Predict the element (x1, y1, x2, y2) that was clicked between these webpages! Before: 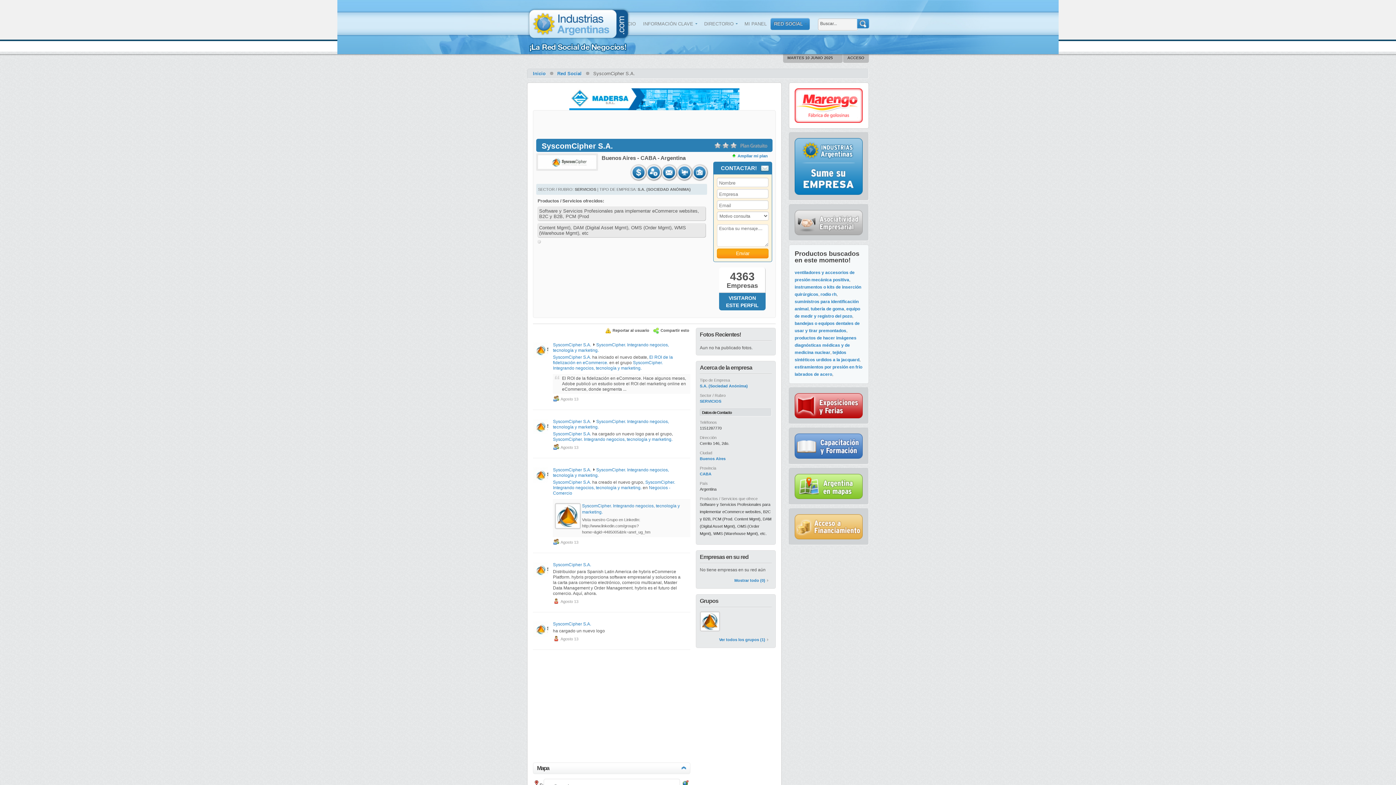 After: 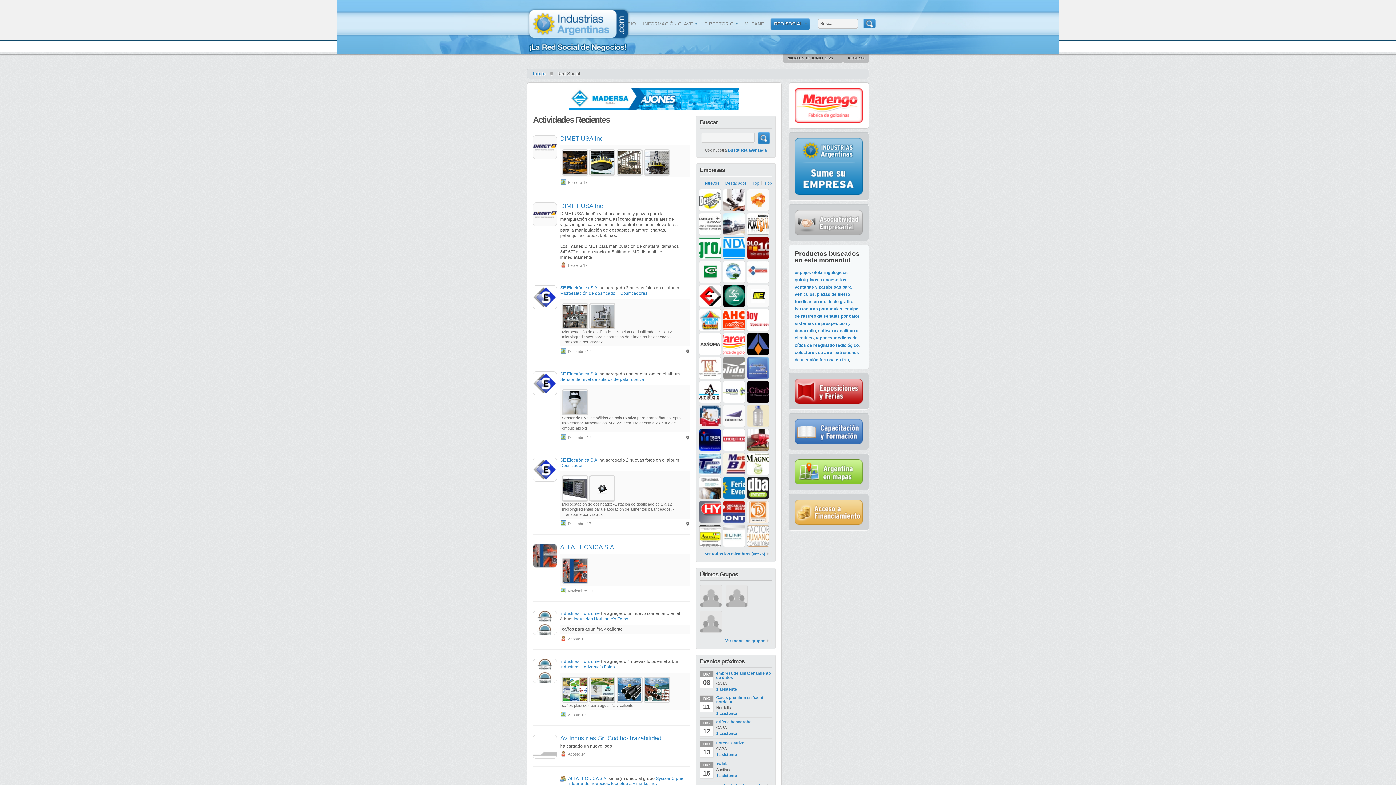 Action: label: Red Social bbox: (553, 69, 585, 77)